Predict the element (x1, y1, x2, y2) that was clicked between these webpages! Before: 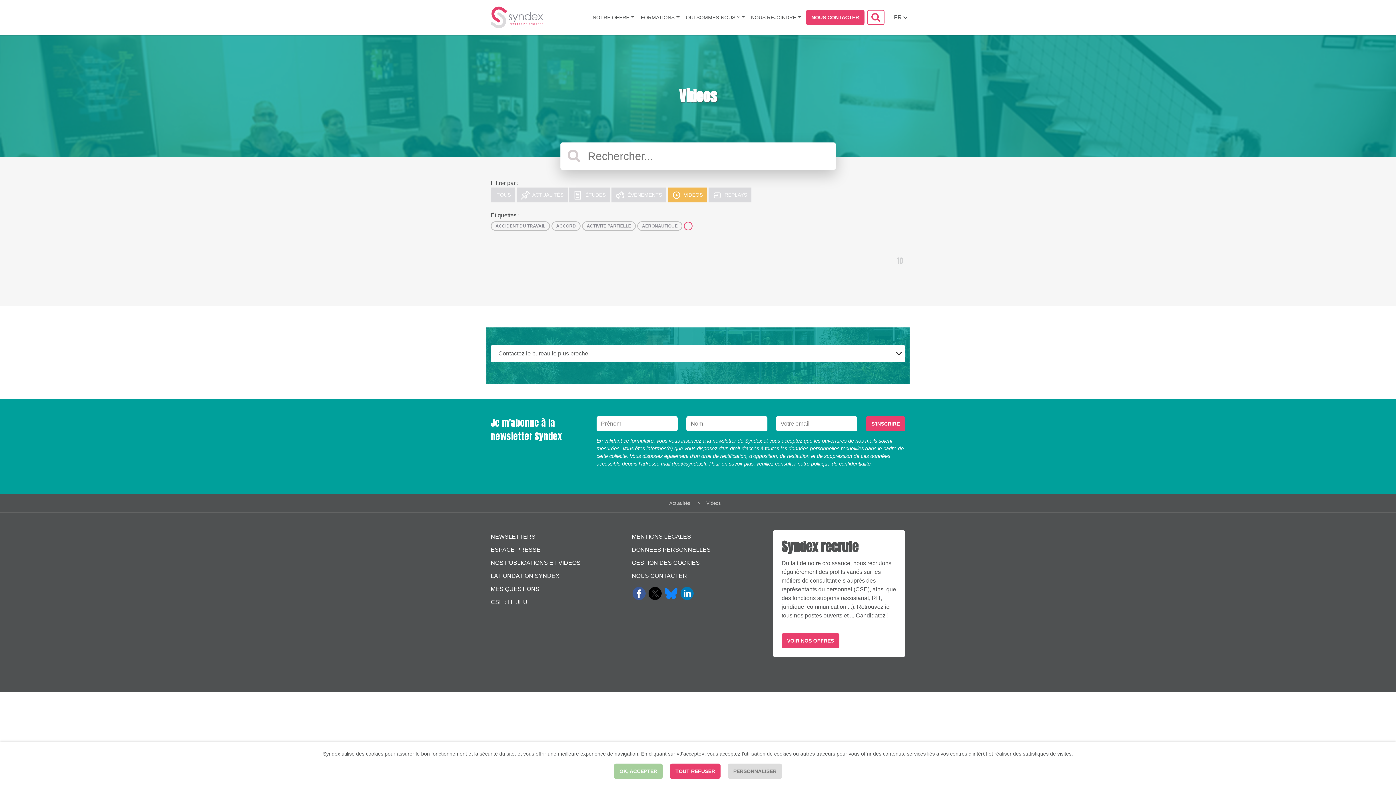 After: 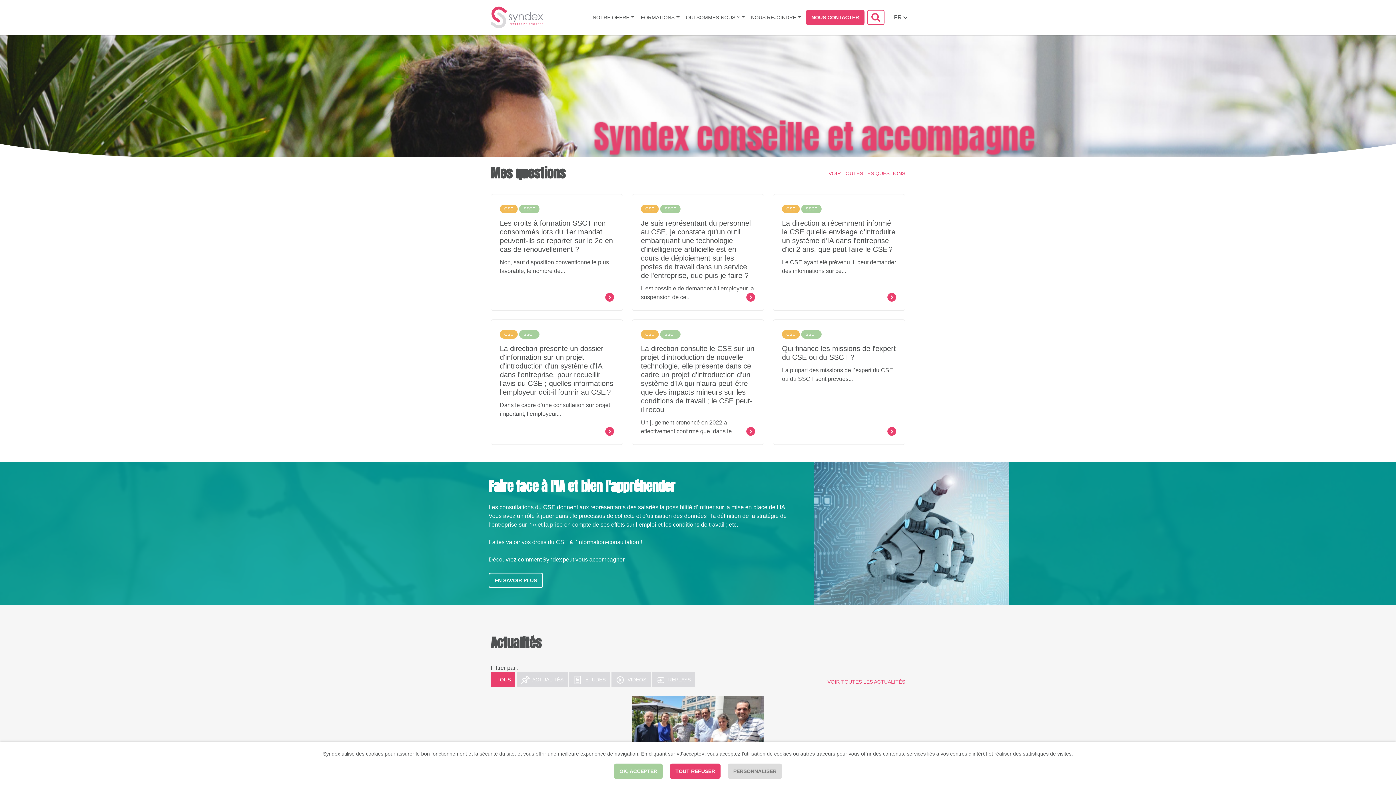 Action: bbox: (490, 4, 543, 30)